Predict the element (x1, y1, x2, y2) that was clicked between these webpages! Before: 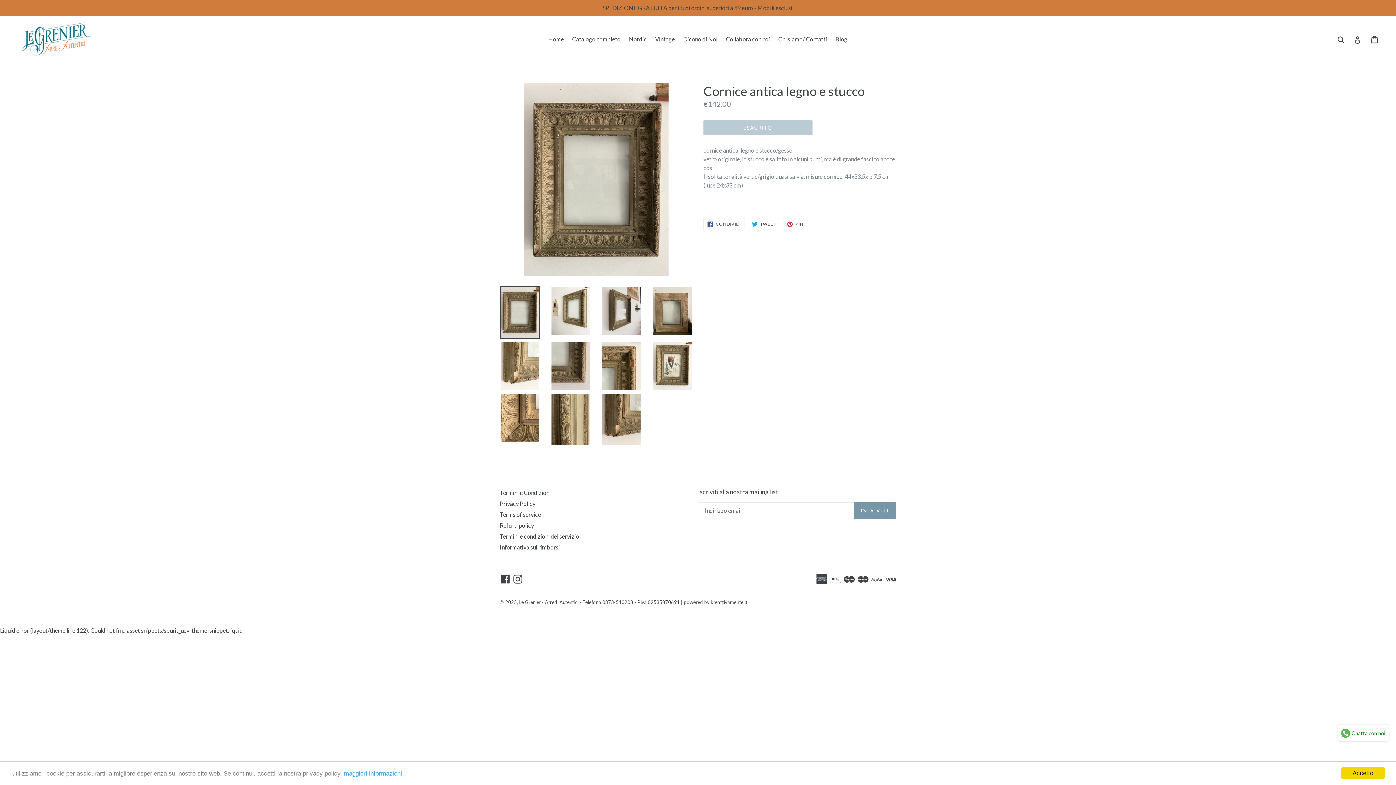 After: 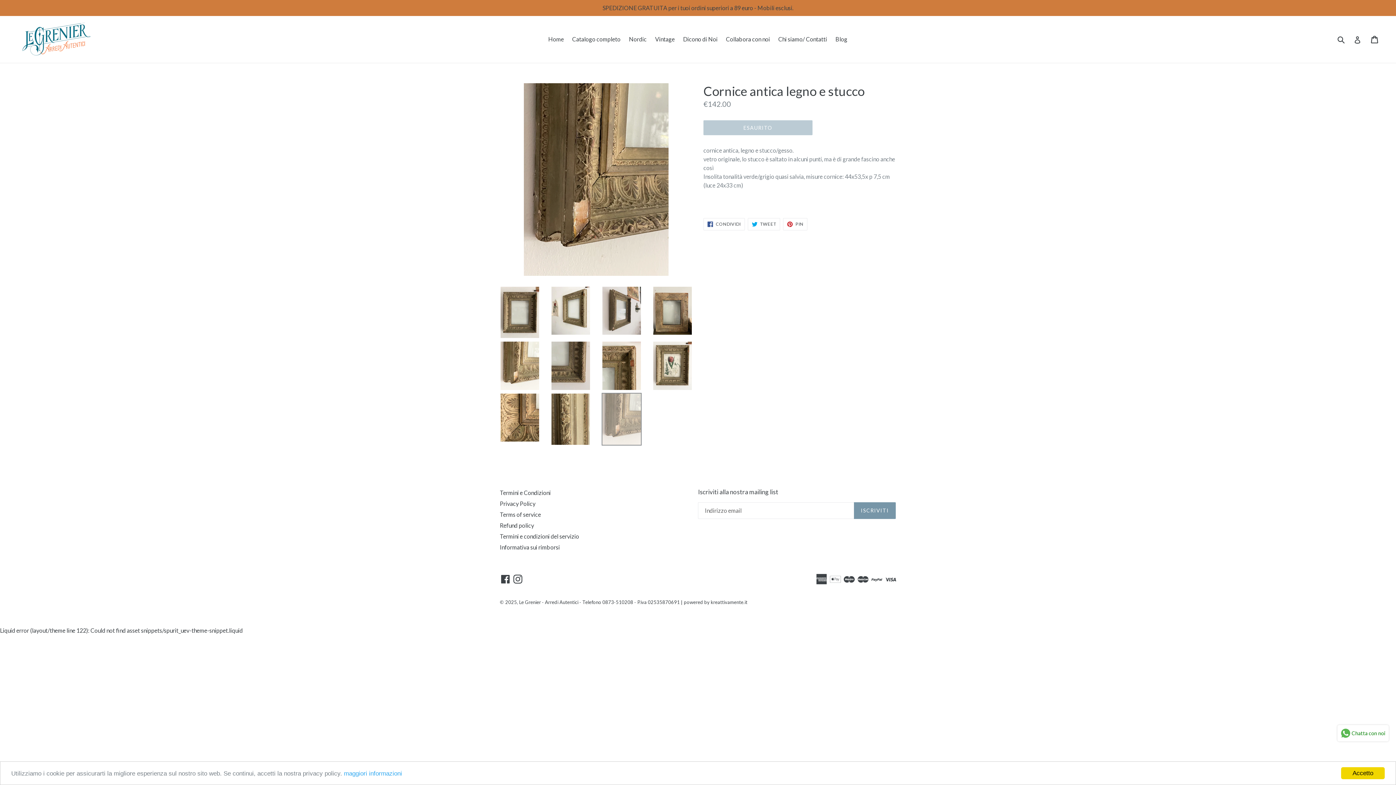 Action: bbox: (601, 393, 641, 445)